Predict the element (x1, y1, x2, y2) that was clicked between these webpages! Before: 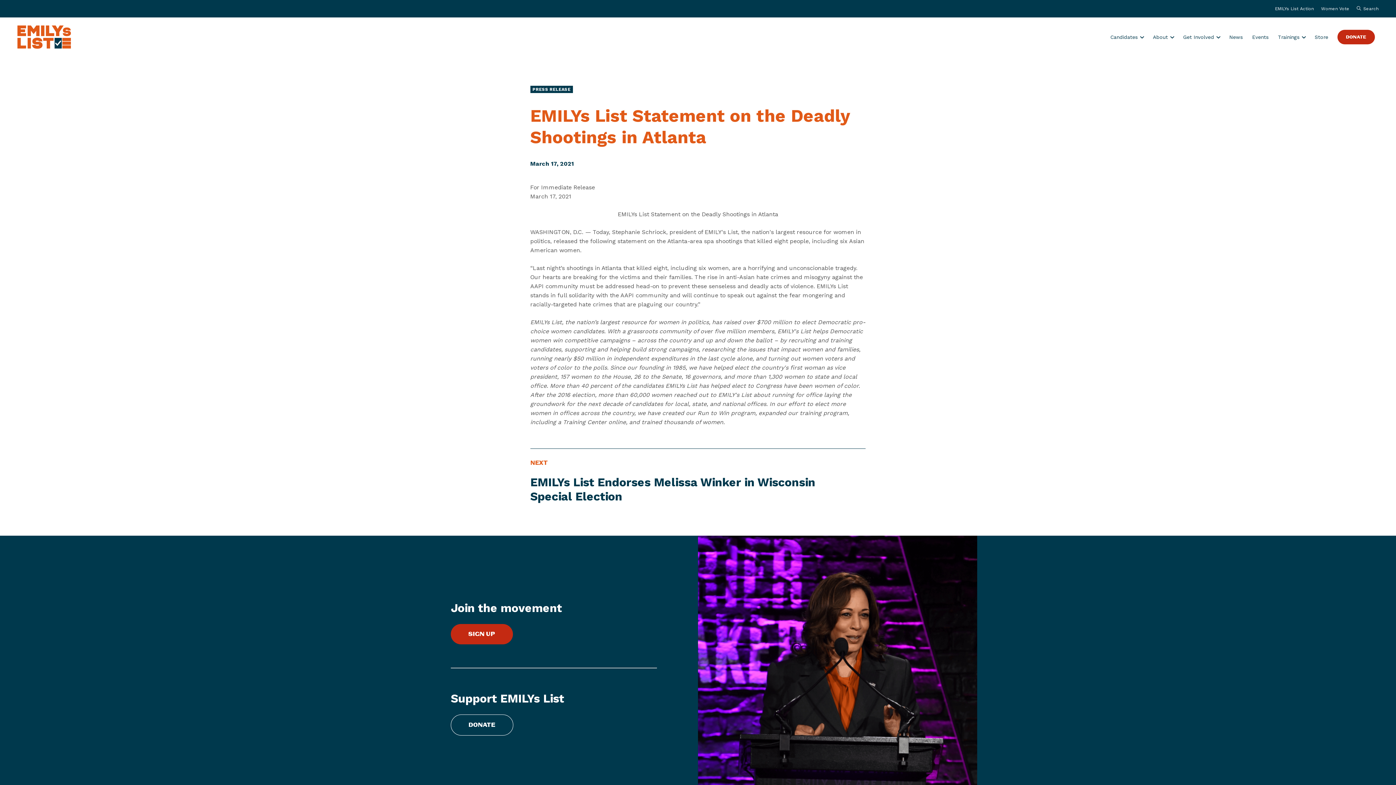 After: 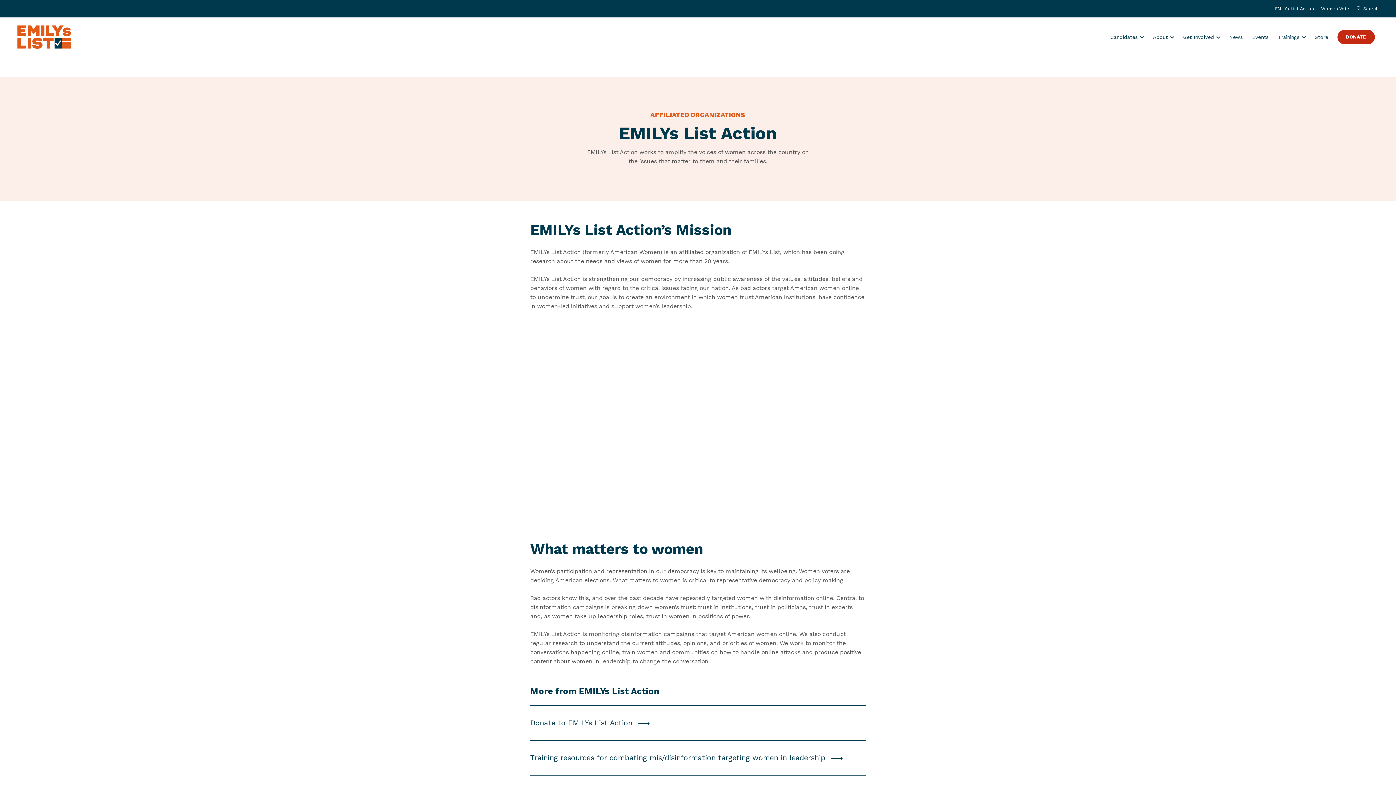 Action: bbox: (1275, 5, 1314, 12) label: EMILYs List Action